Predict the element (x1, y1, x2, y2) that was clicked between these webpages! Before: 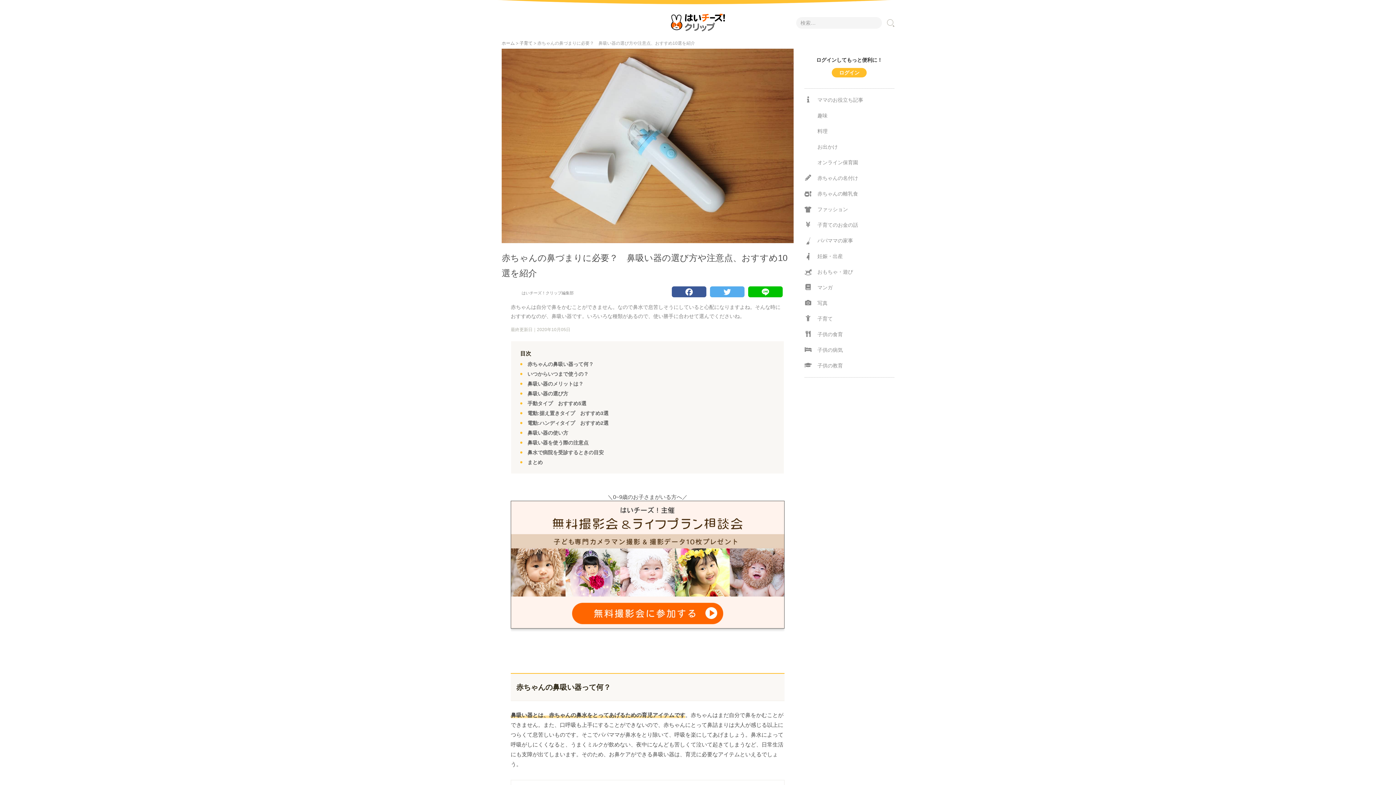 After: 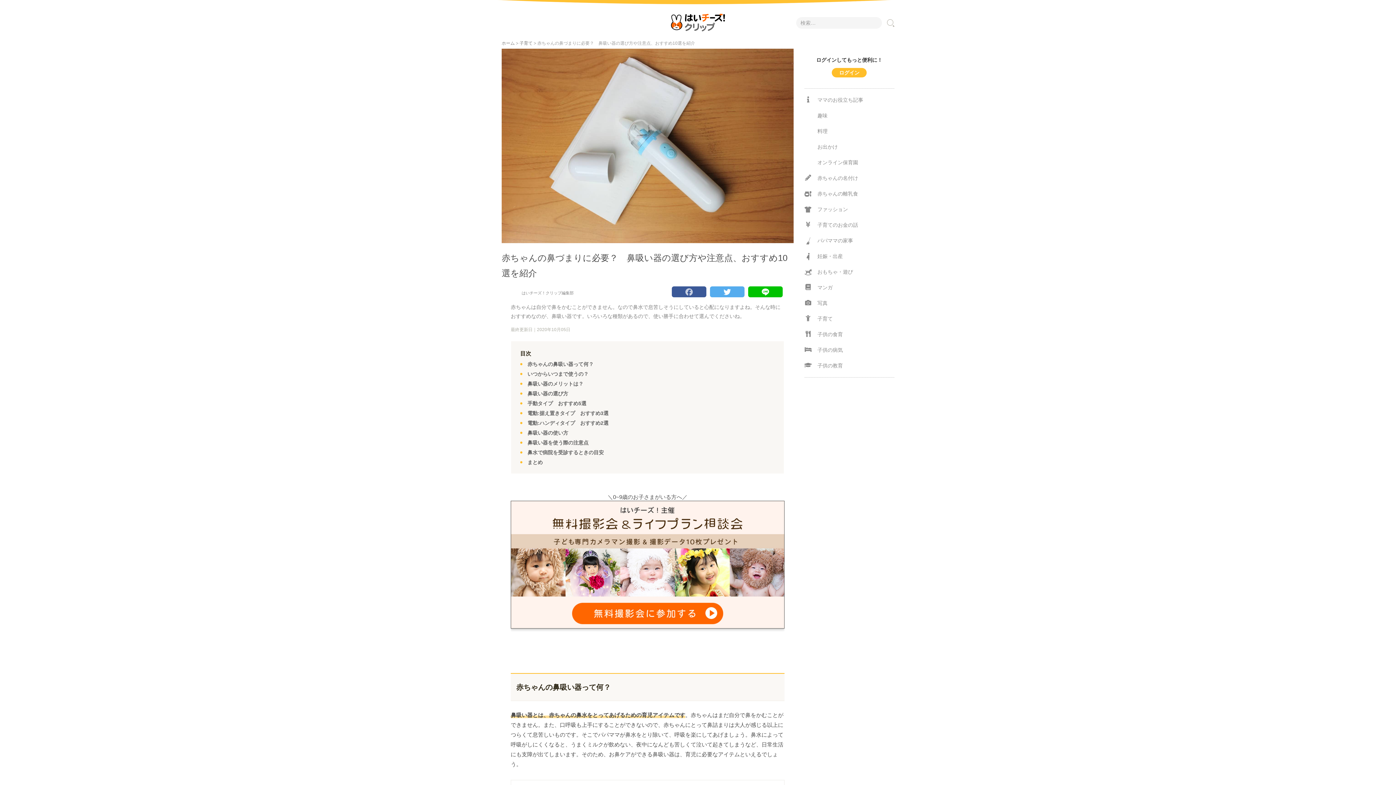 Action: label: Facebook bbox: (671, 286, 706, 297)